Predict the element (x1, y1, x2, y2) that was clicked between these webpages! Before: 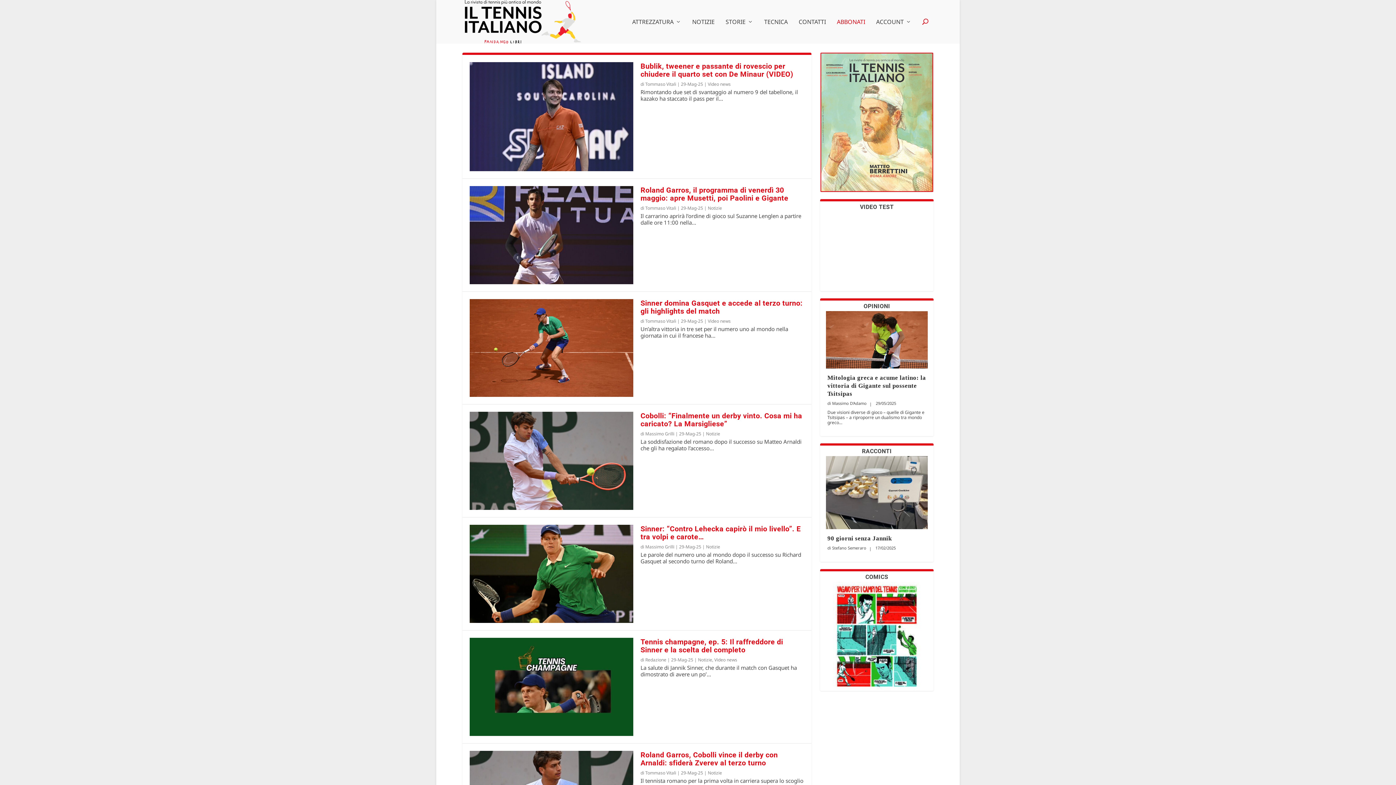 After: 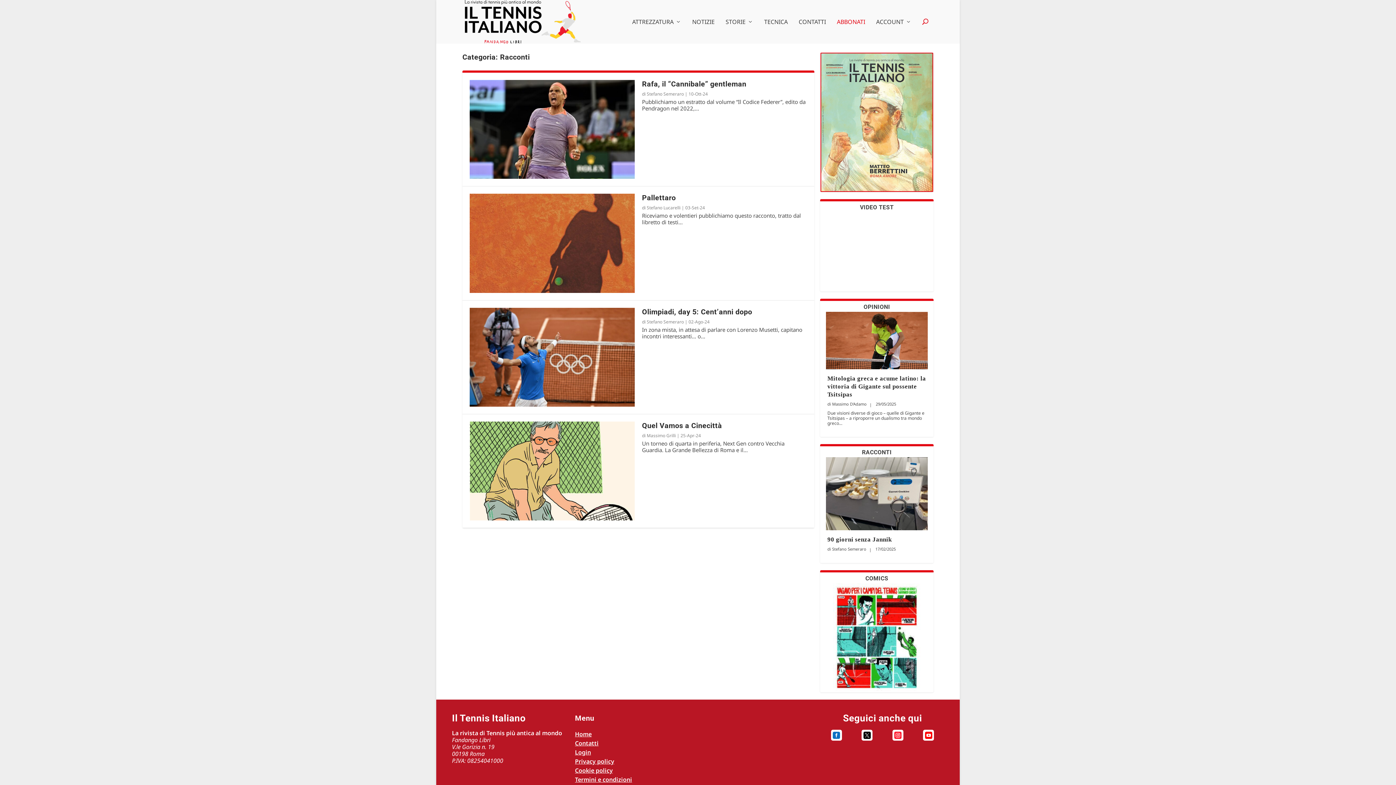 Action: bbox: (862, 447, 892, 454) label: RACCONTI